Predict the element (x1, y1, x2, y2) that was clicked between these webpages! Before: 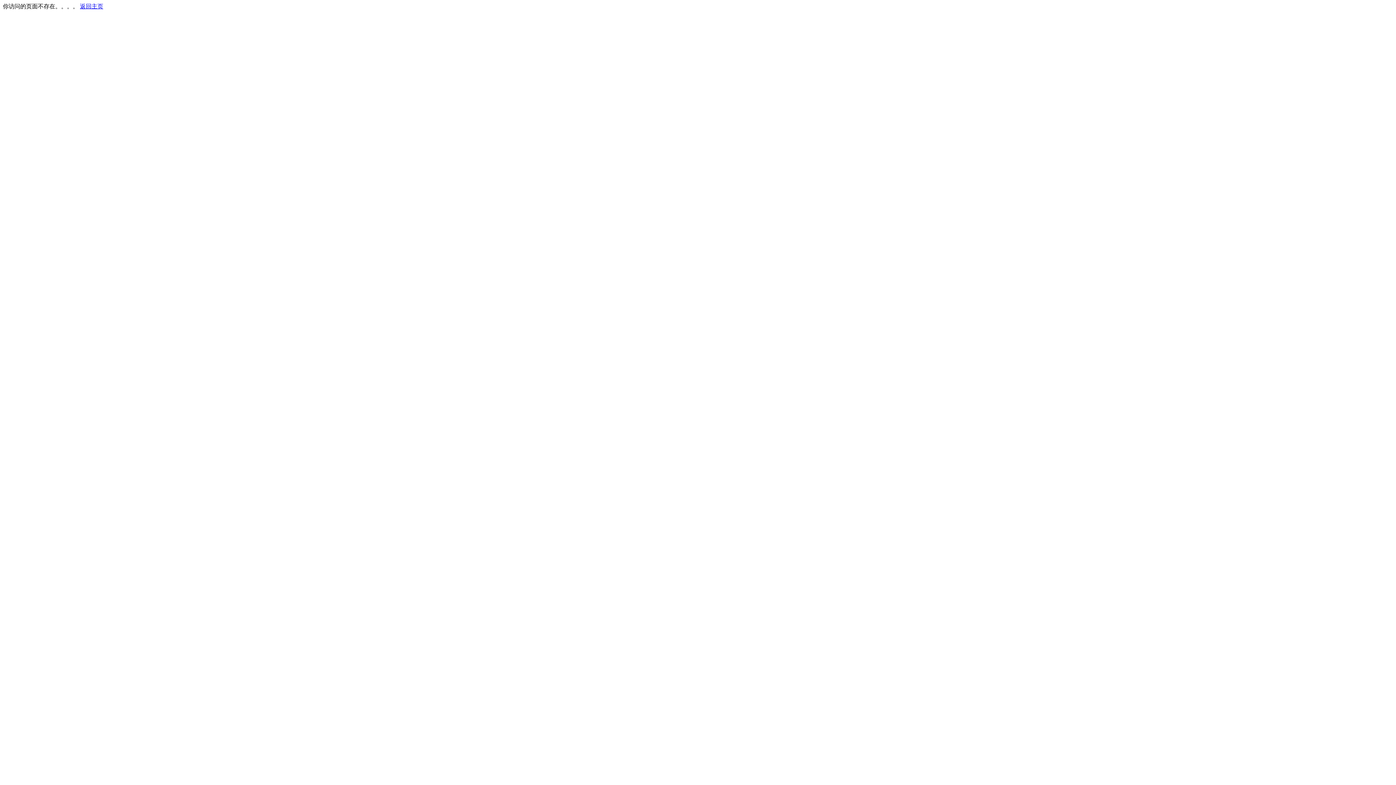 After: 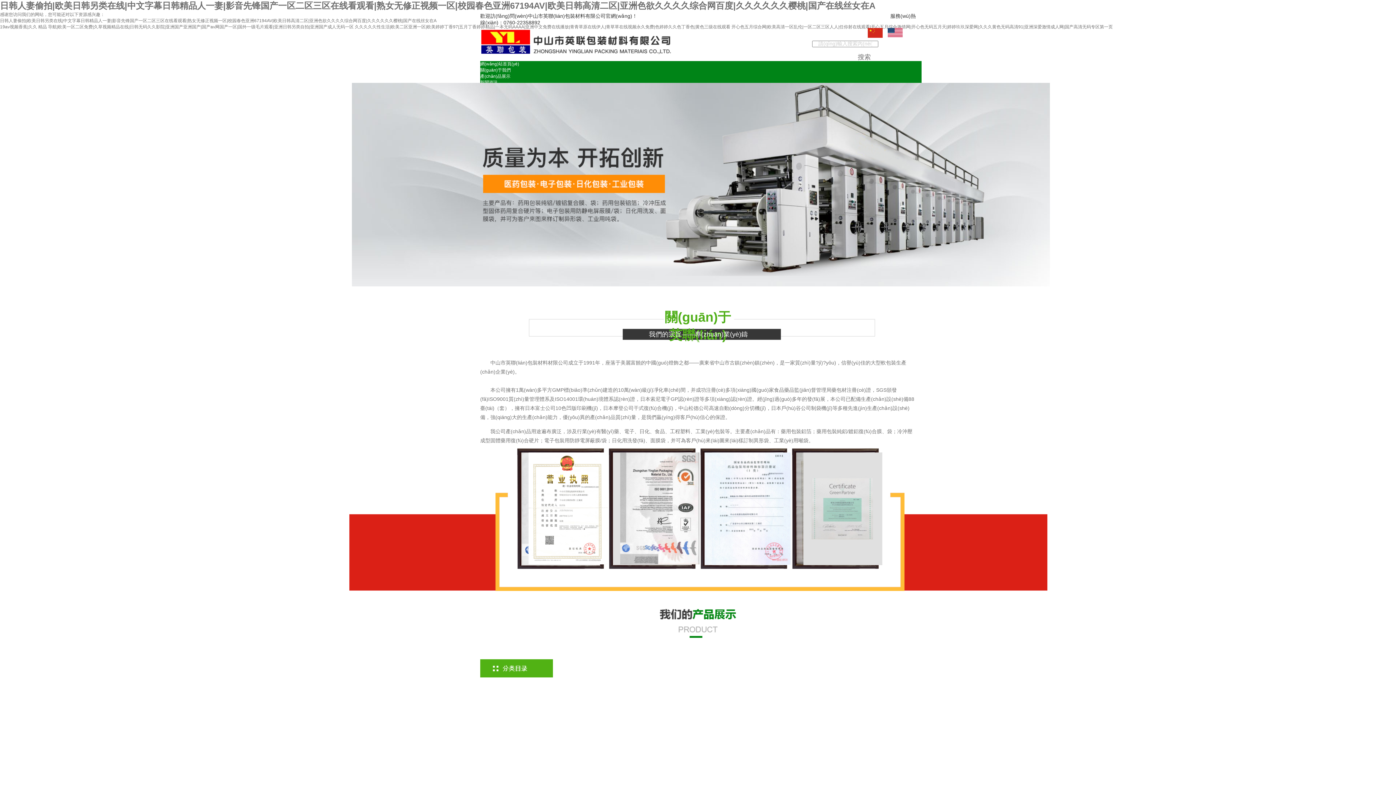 Action: label: 返回主页 bbox: (80, 3, 103, 9)